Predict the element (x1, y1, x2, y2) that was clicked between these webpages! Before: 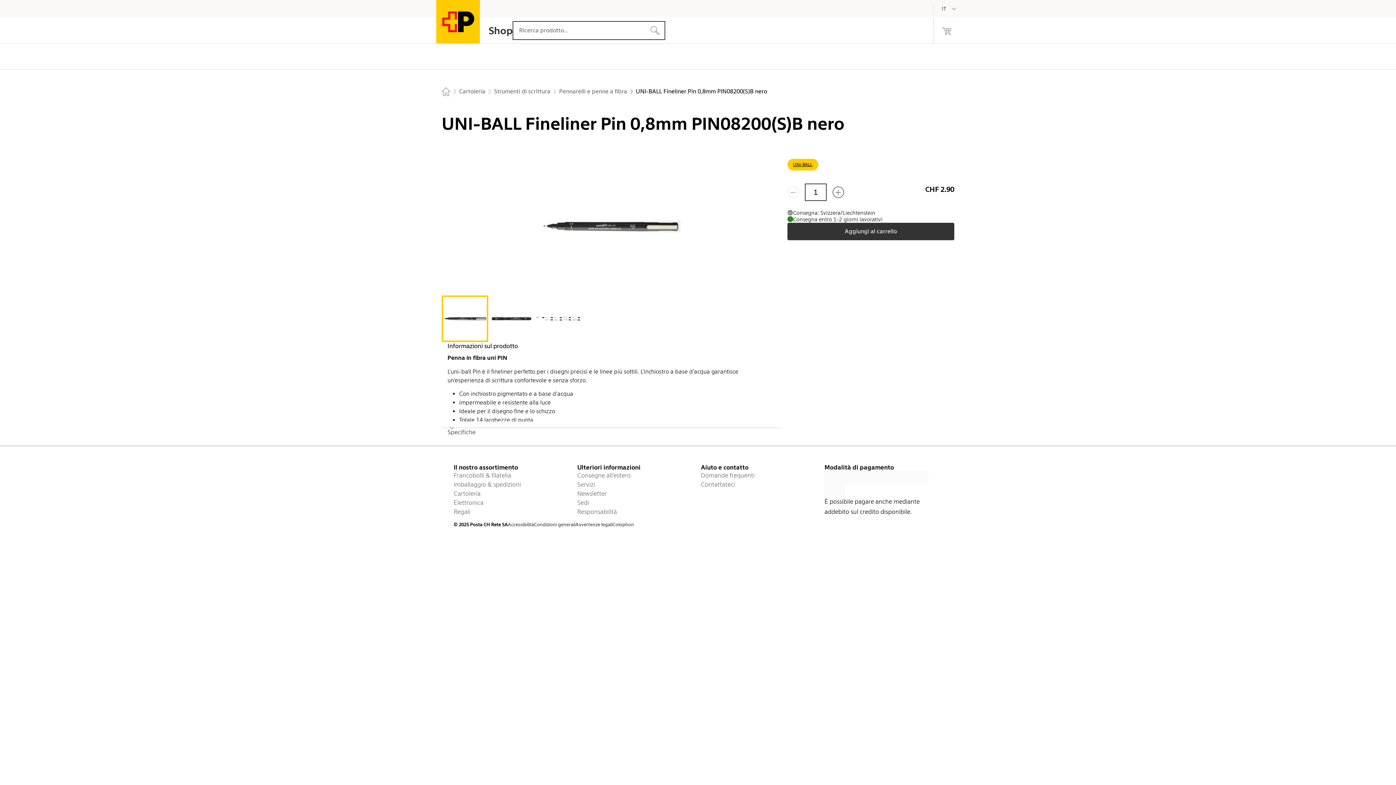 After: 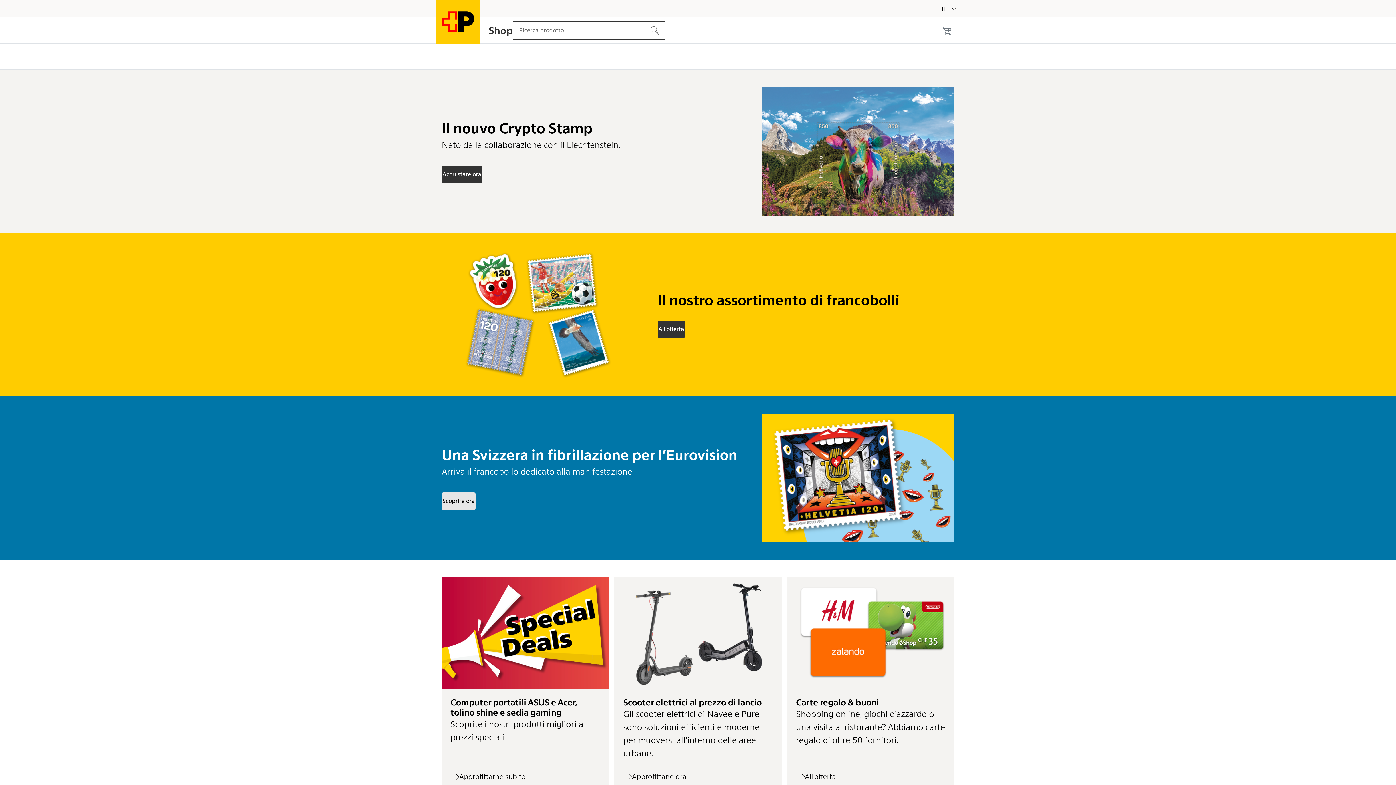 Action: bbox: (436, 17, 512, 43) label: La Posta – Alla pagina iniziale
Shop